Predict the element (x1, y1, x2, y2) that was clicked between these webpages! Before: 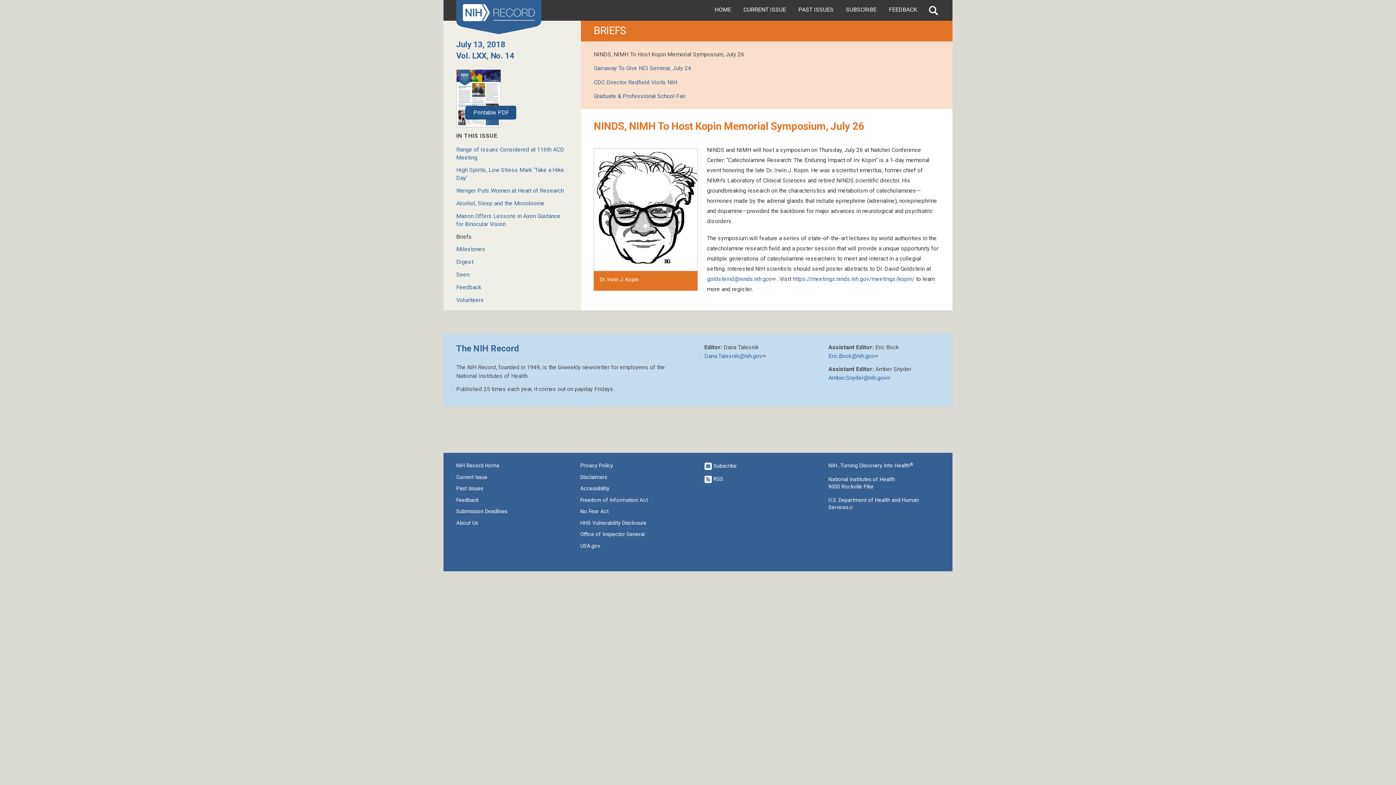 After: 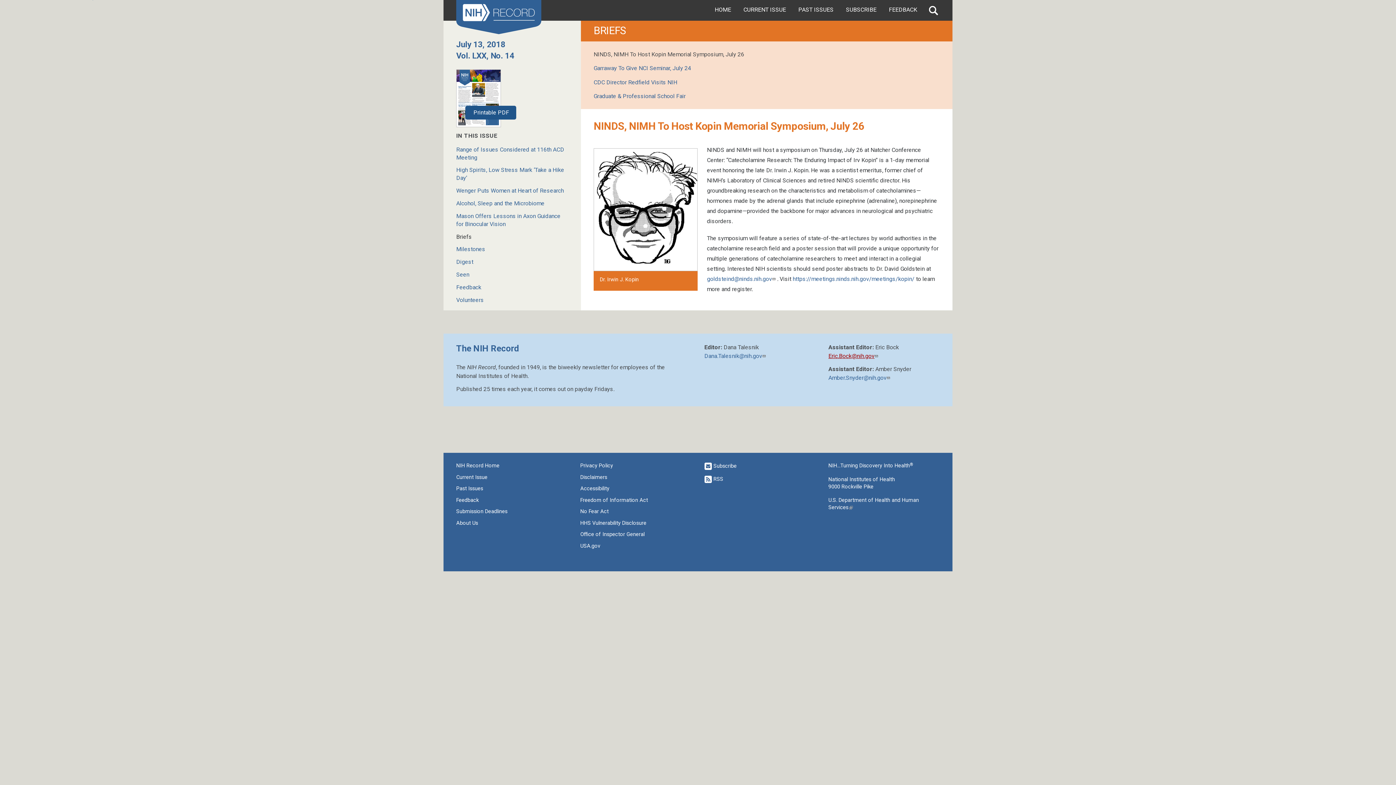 Action: label: Eric.Bock@nih.gov bbox: (828, 352, 874, 359)